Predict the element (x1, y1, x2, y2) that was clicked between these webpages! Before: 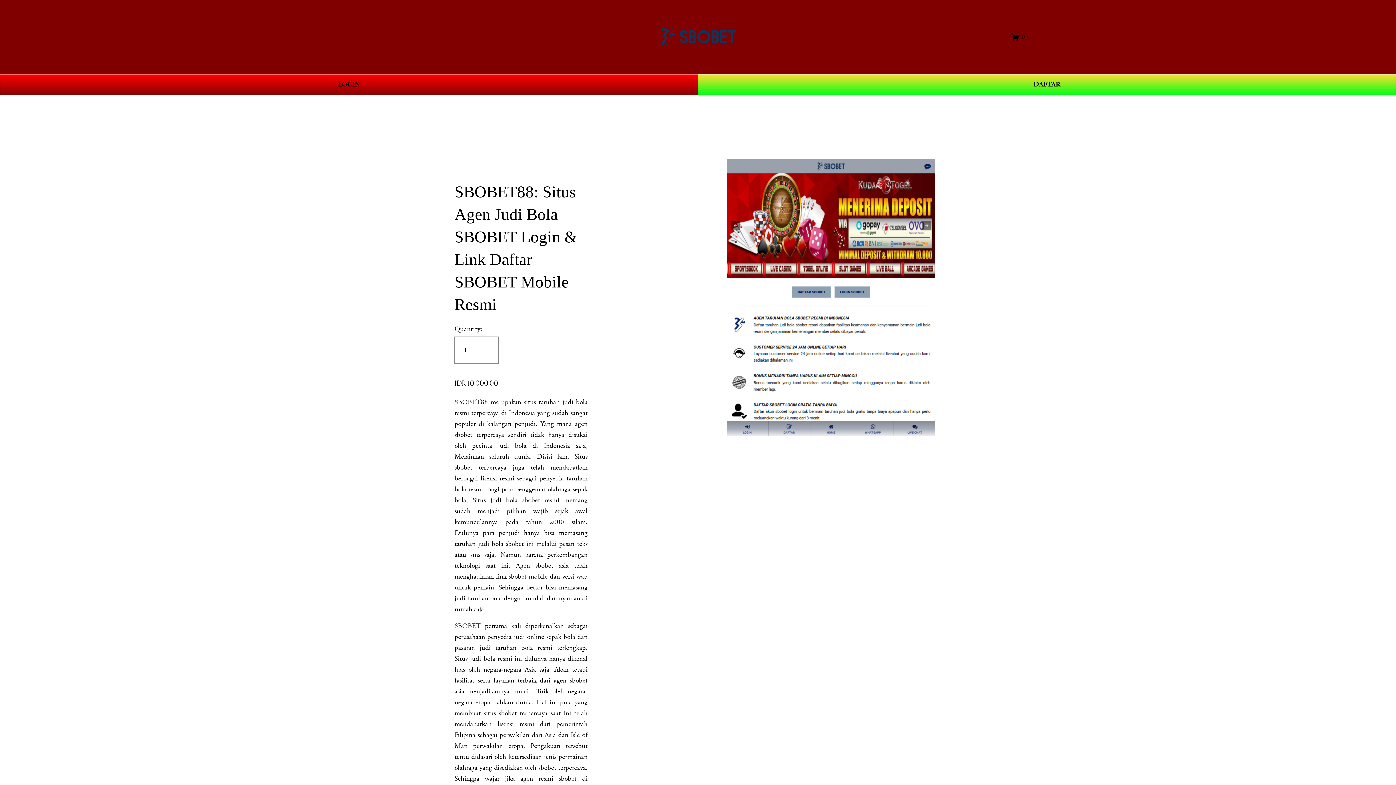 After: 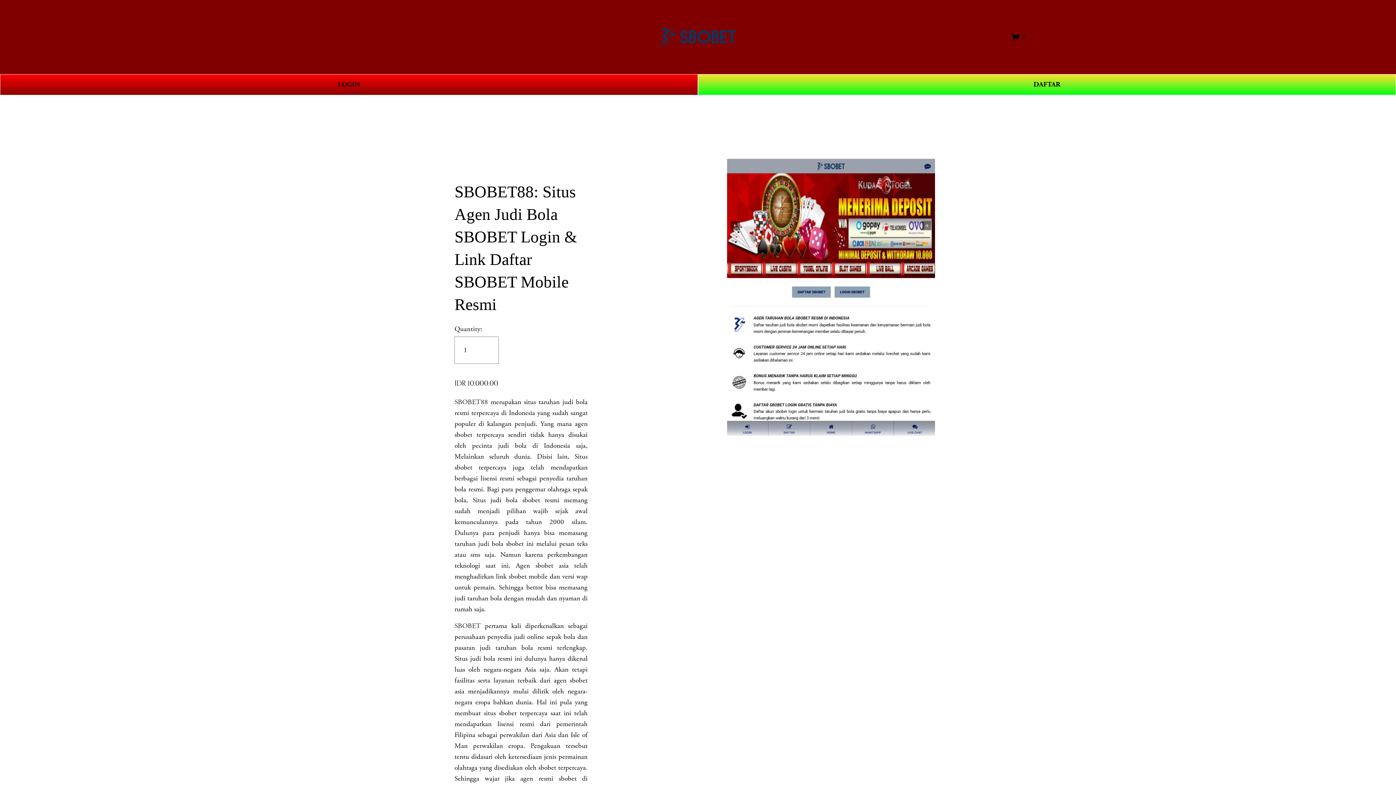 Action: bbox: (661, 27, 736, 46)